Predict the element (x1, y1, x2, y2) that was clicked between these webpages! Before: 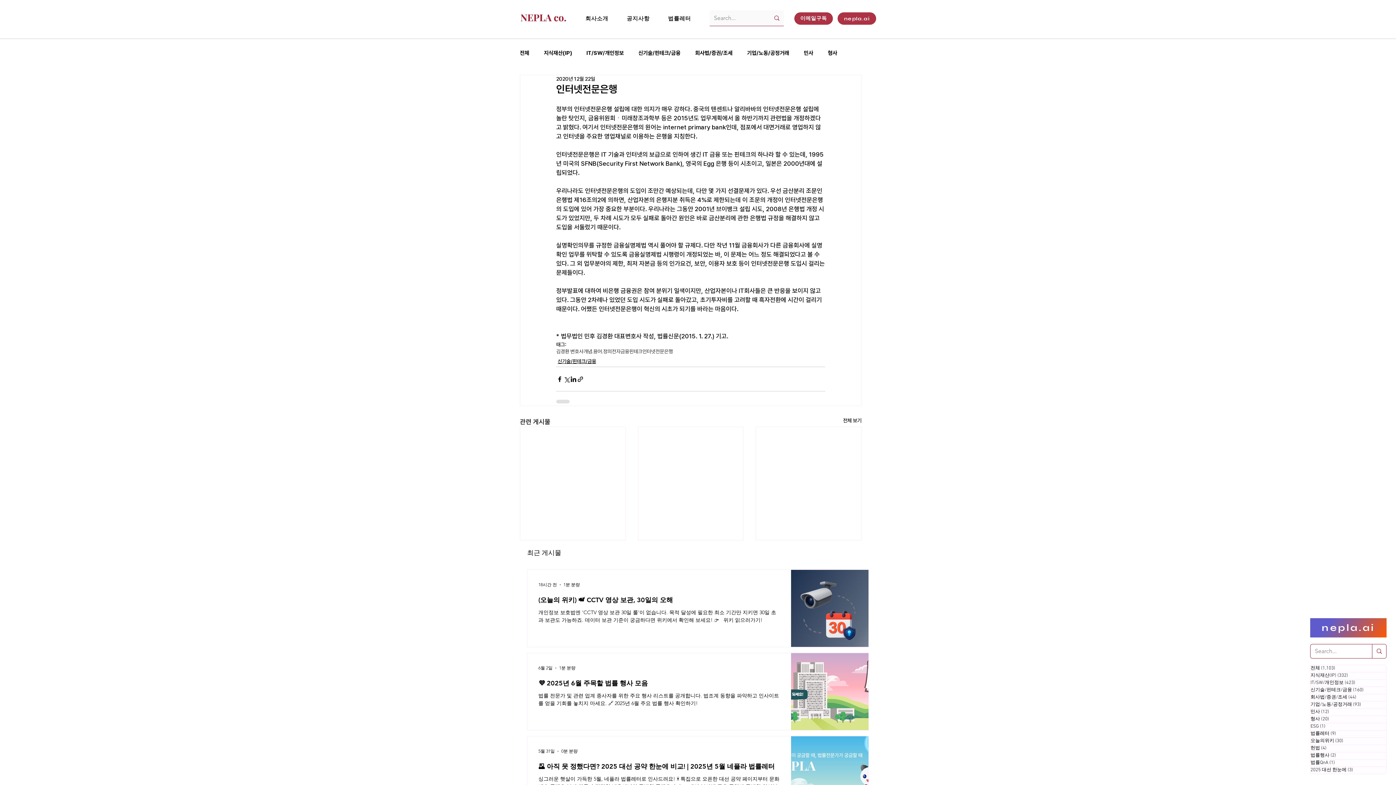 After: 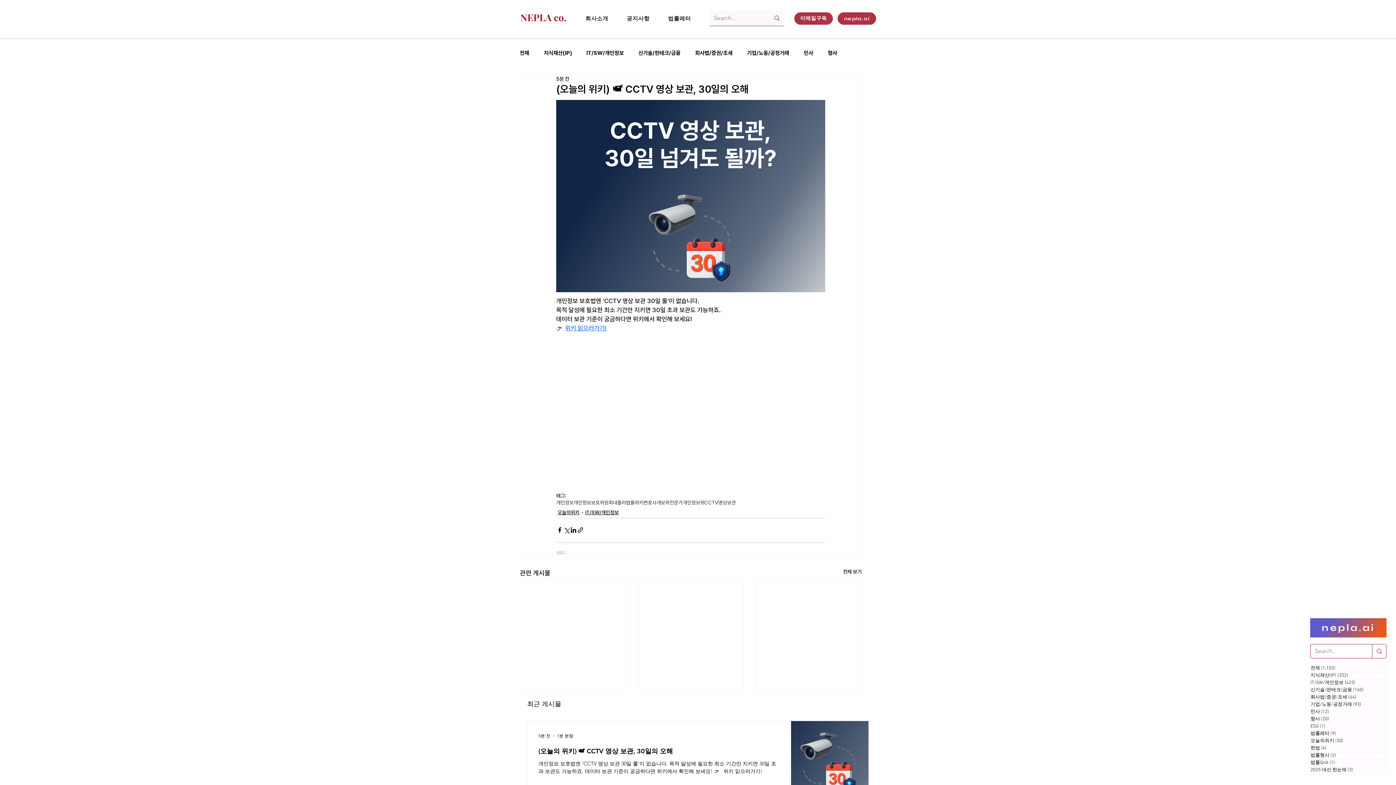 Action: label: (오늘의 위키) 📹 CCTV 영상 보관, 30일의 오해 bbox: (538, 595, 780, 609)